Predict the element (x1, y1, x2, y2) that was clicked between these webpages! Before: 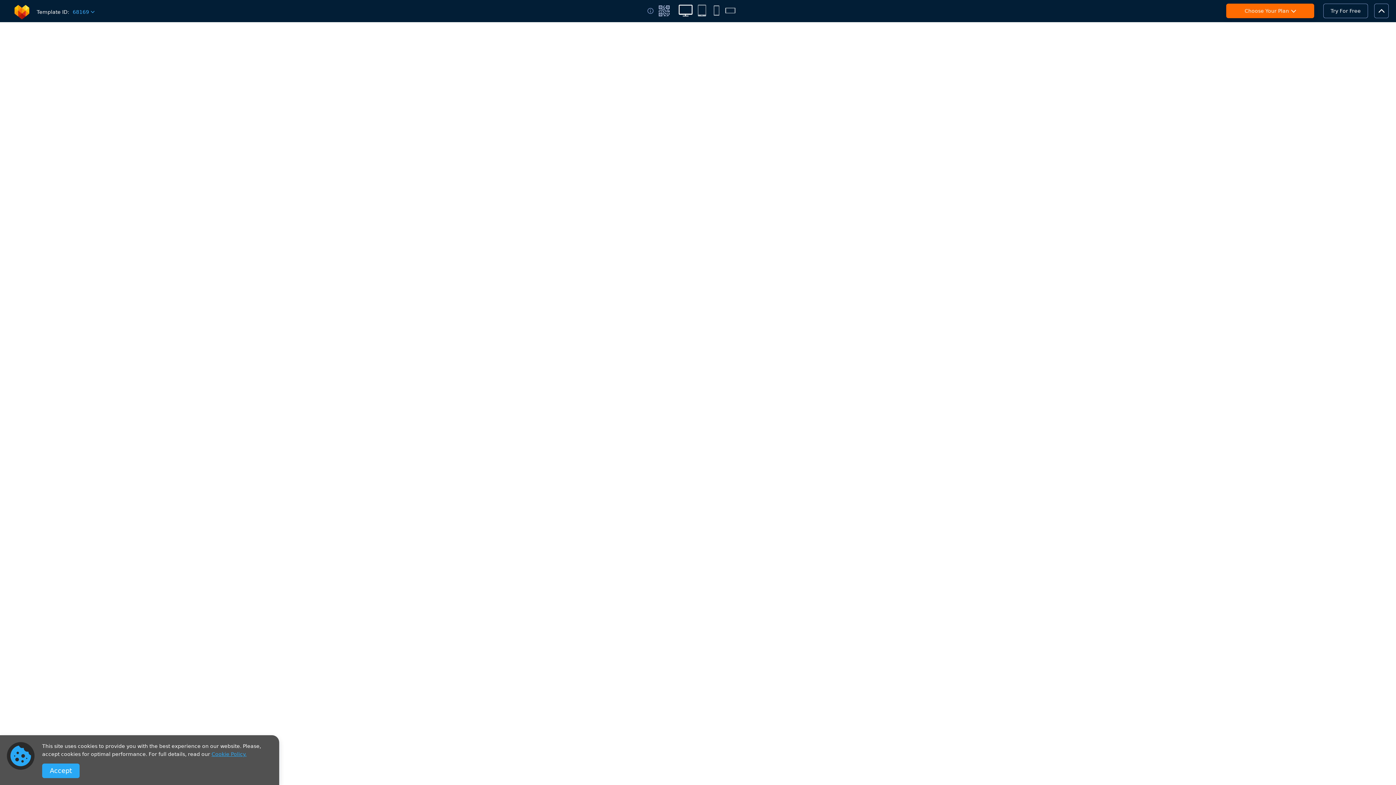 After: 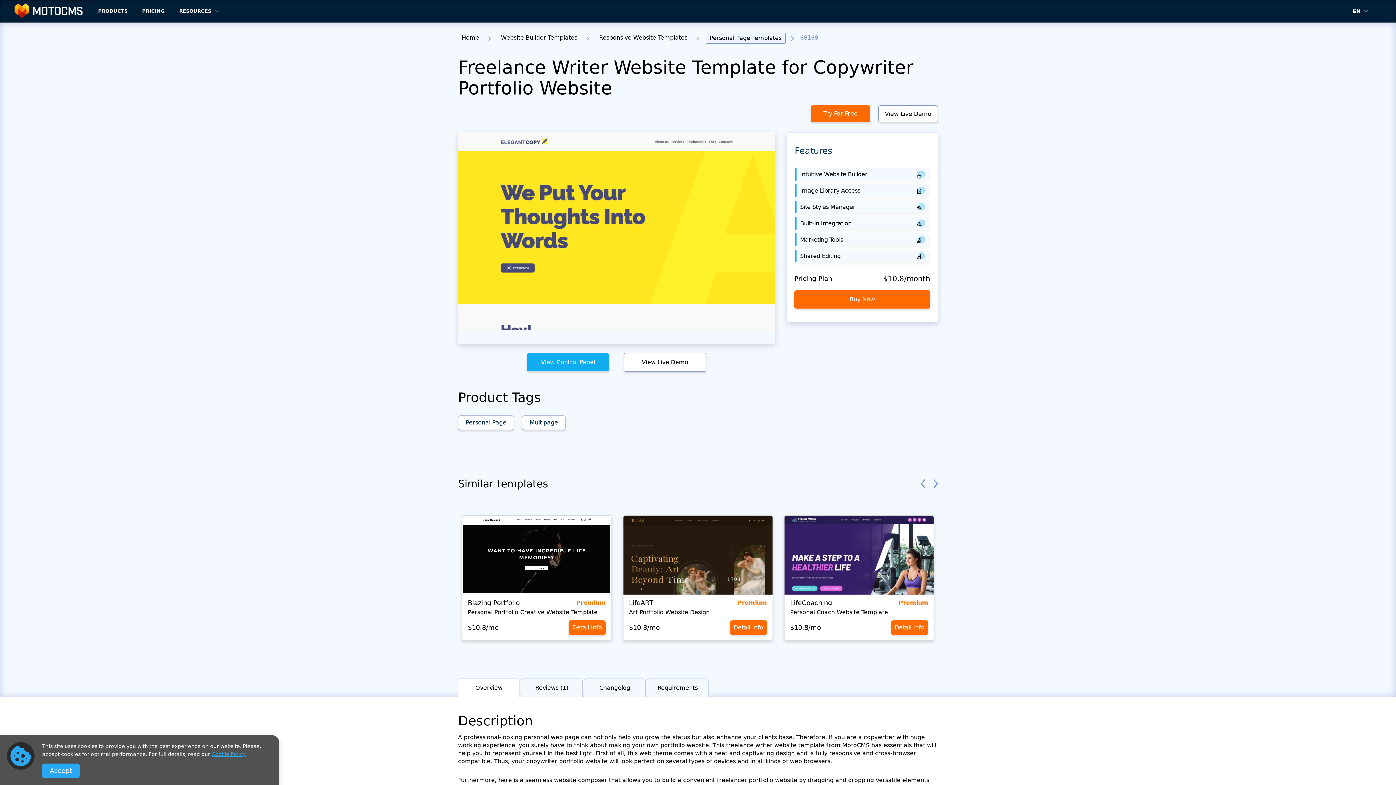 Action: bbox: (14, 4, 29, 20)